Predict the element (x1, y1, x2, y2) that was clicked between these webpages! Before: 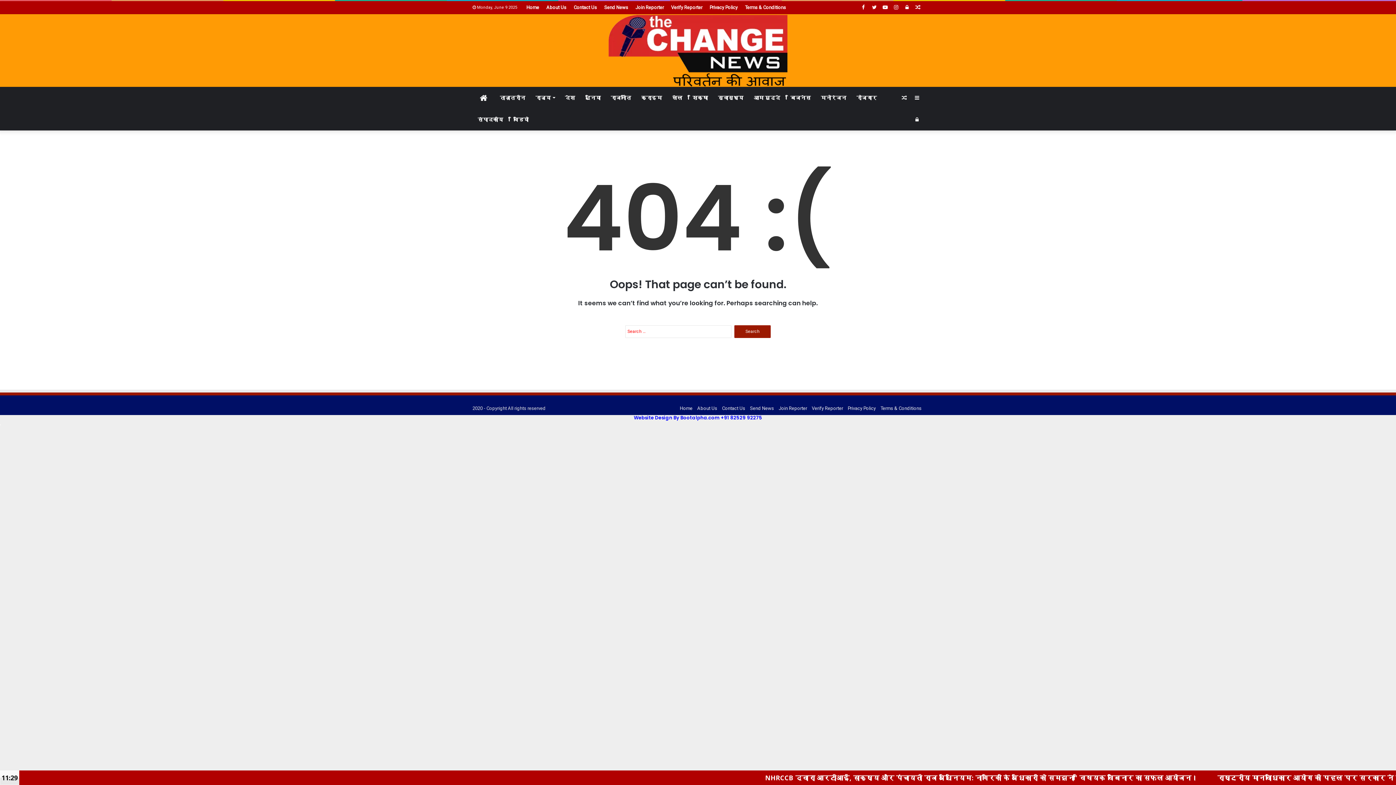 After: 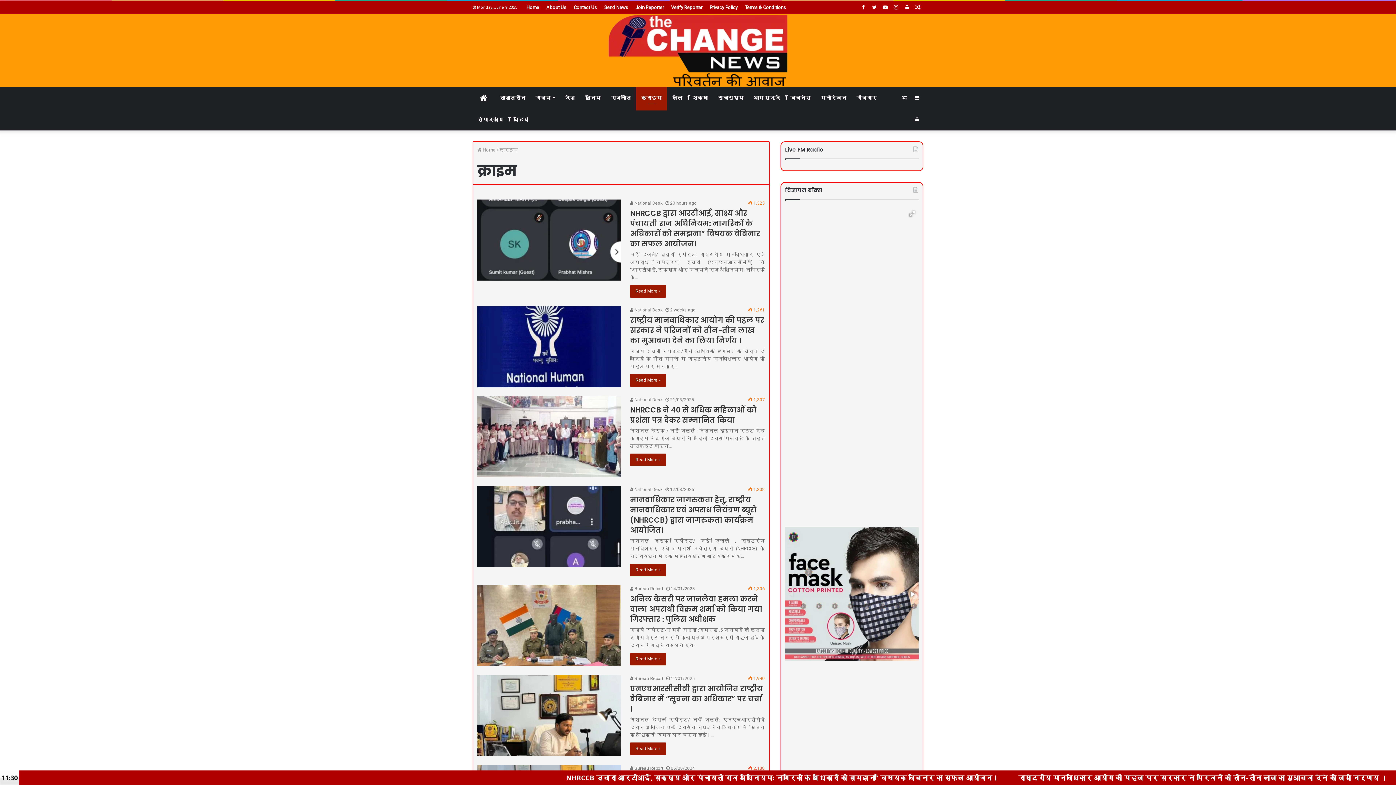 Action: label: क्राइम bbox: (636, 86, 667, 108)